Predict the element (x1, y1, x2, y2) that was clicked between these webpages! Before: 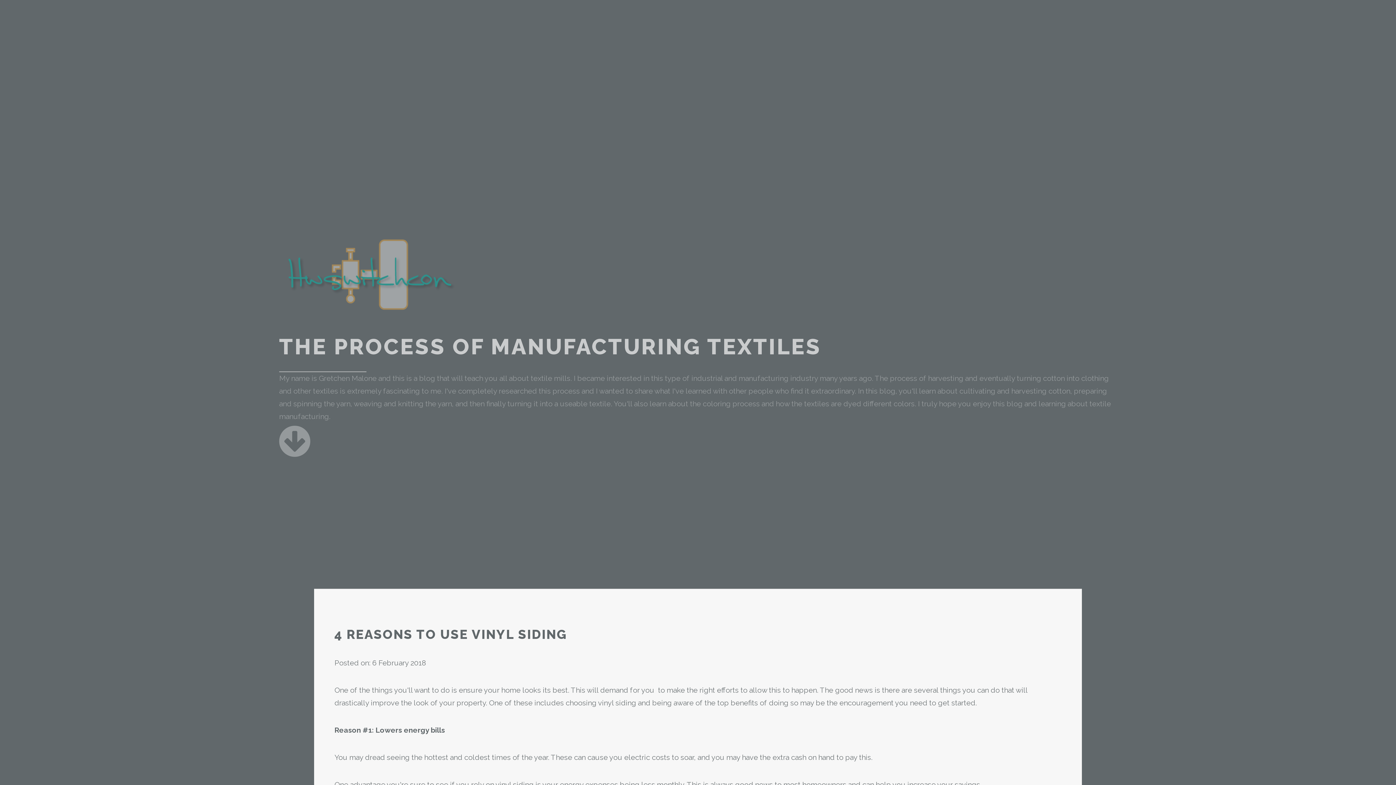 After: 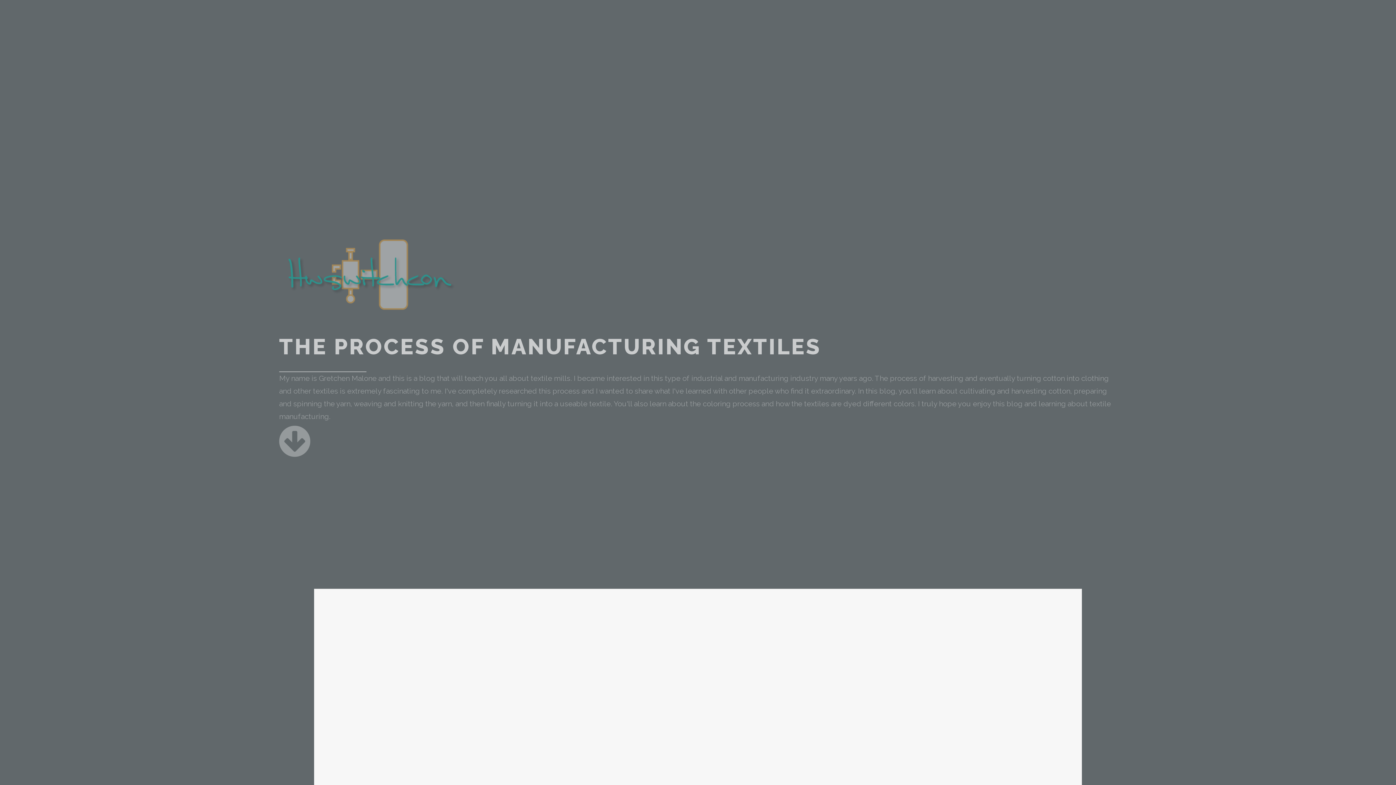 Action: bbox: (279, 304, 461, 313)